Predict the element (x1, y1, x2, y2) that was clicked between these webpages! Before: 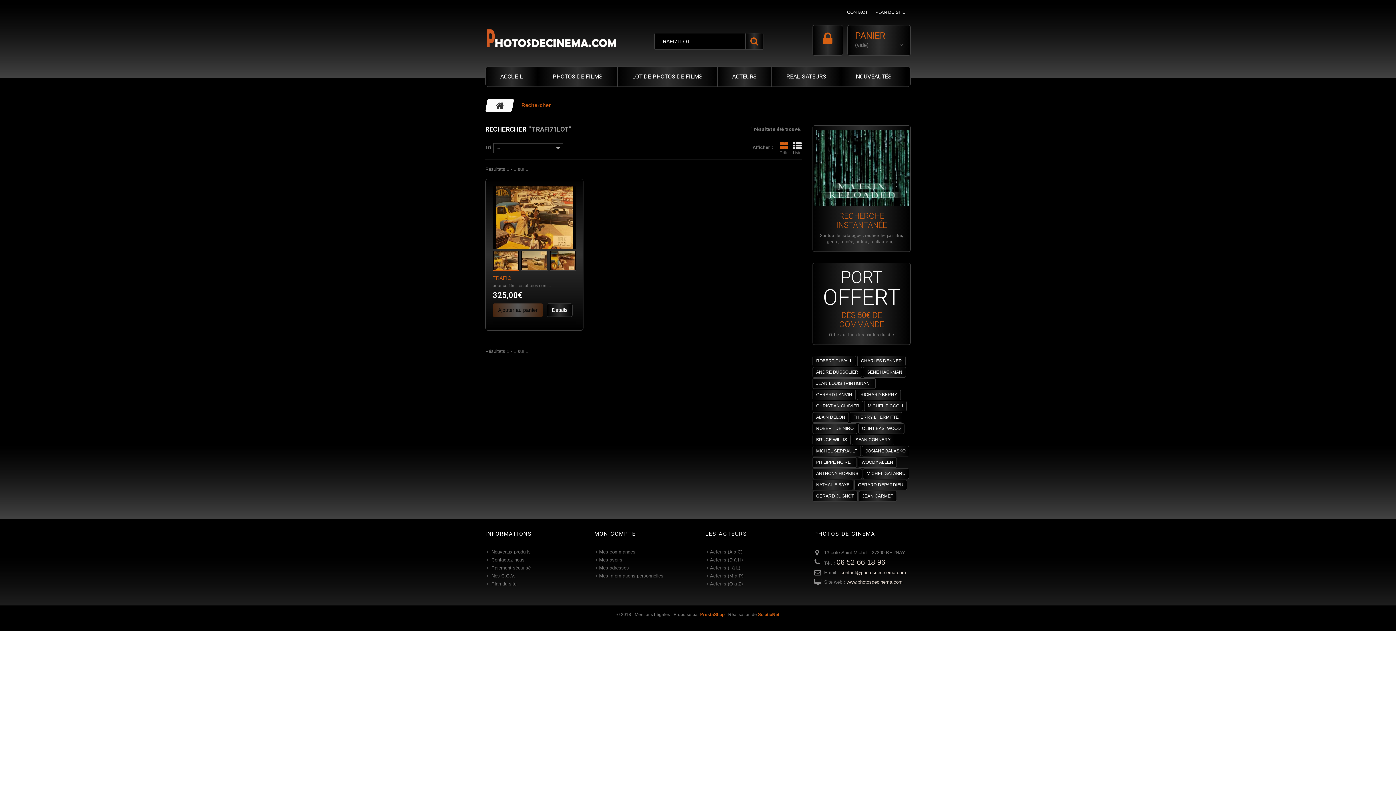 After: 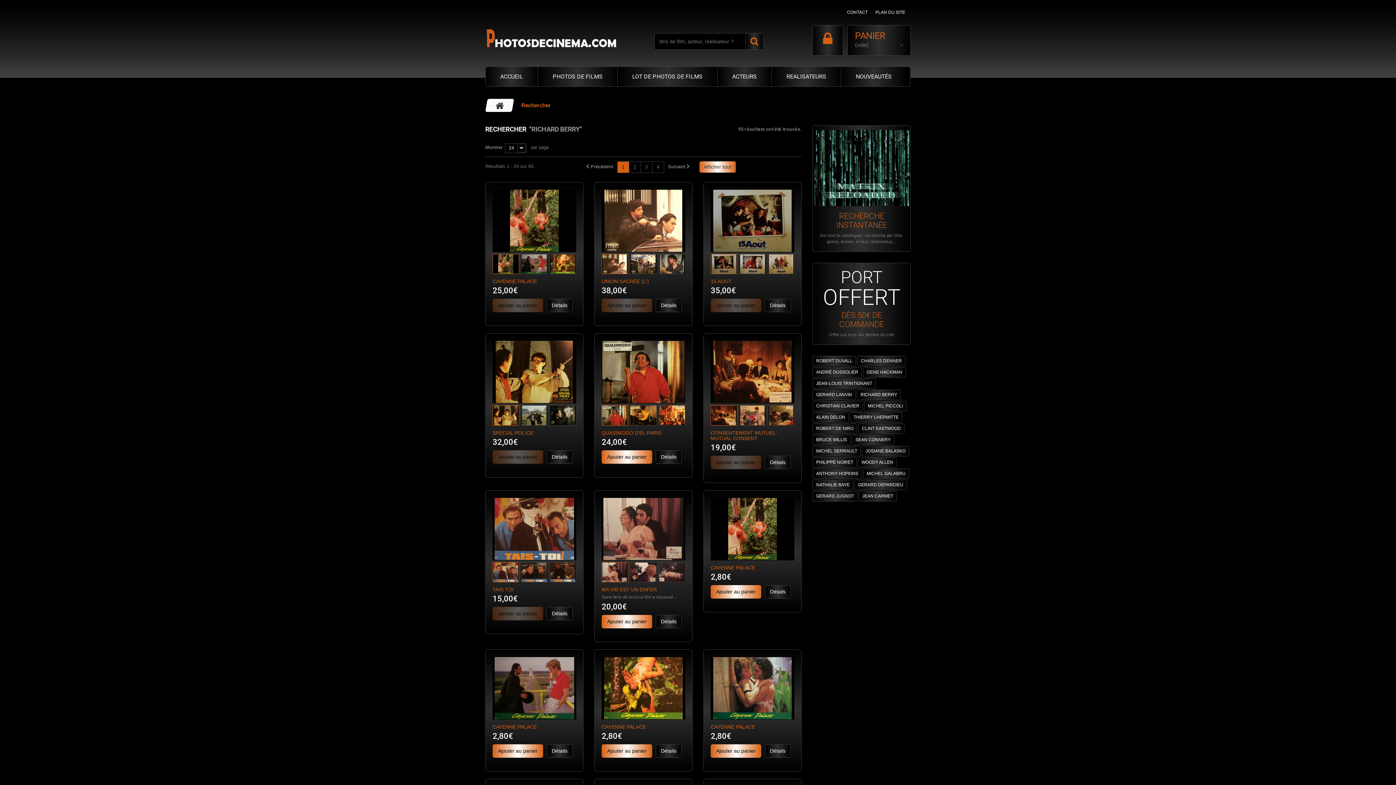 Action: label: RICHARD BERRY bbox: (857, 389, 901, 400)